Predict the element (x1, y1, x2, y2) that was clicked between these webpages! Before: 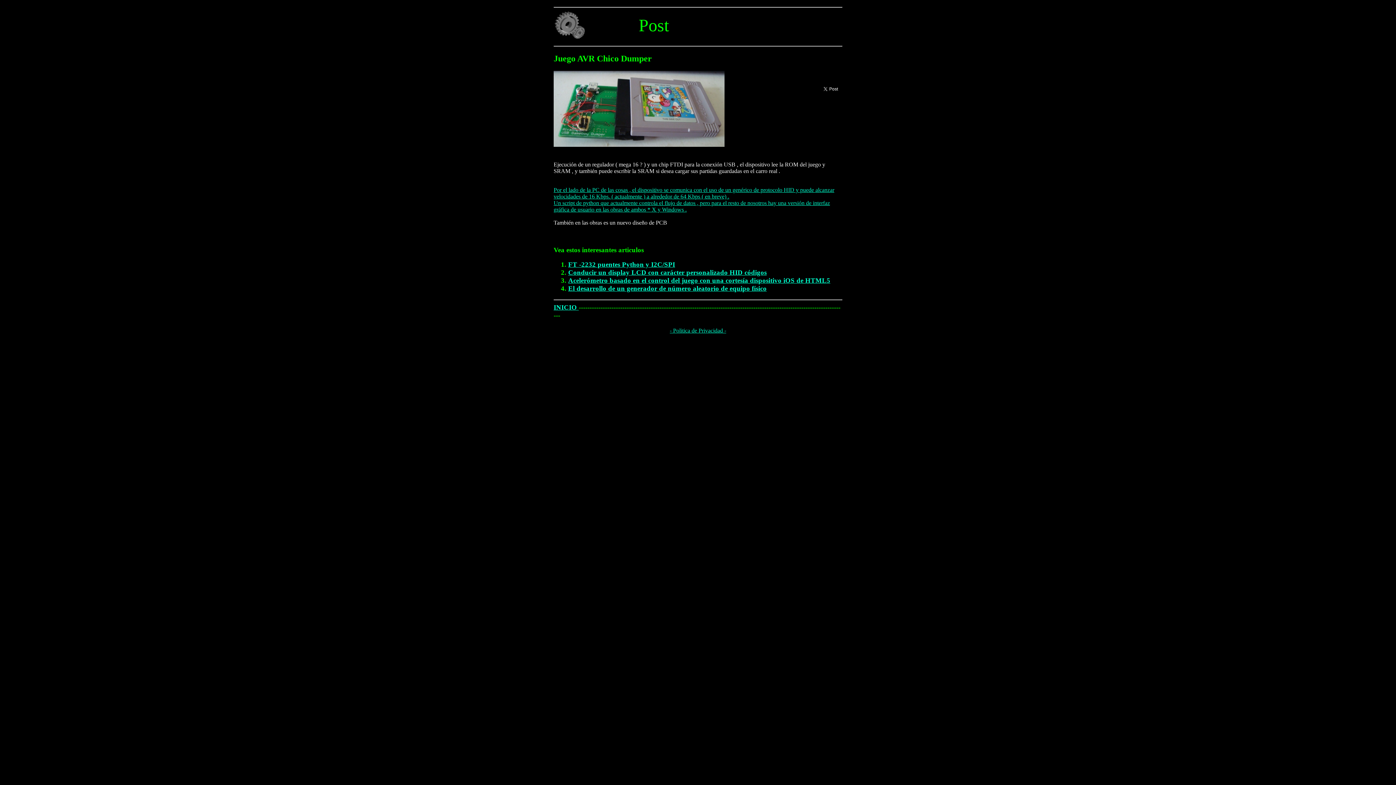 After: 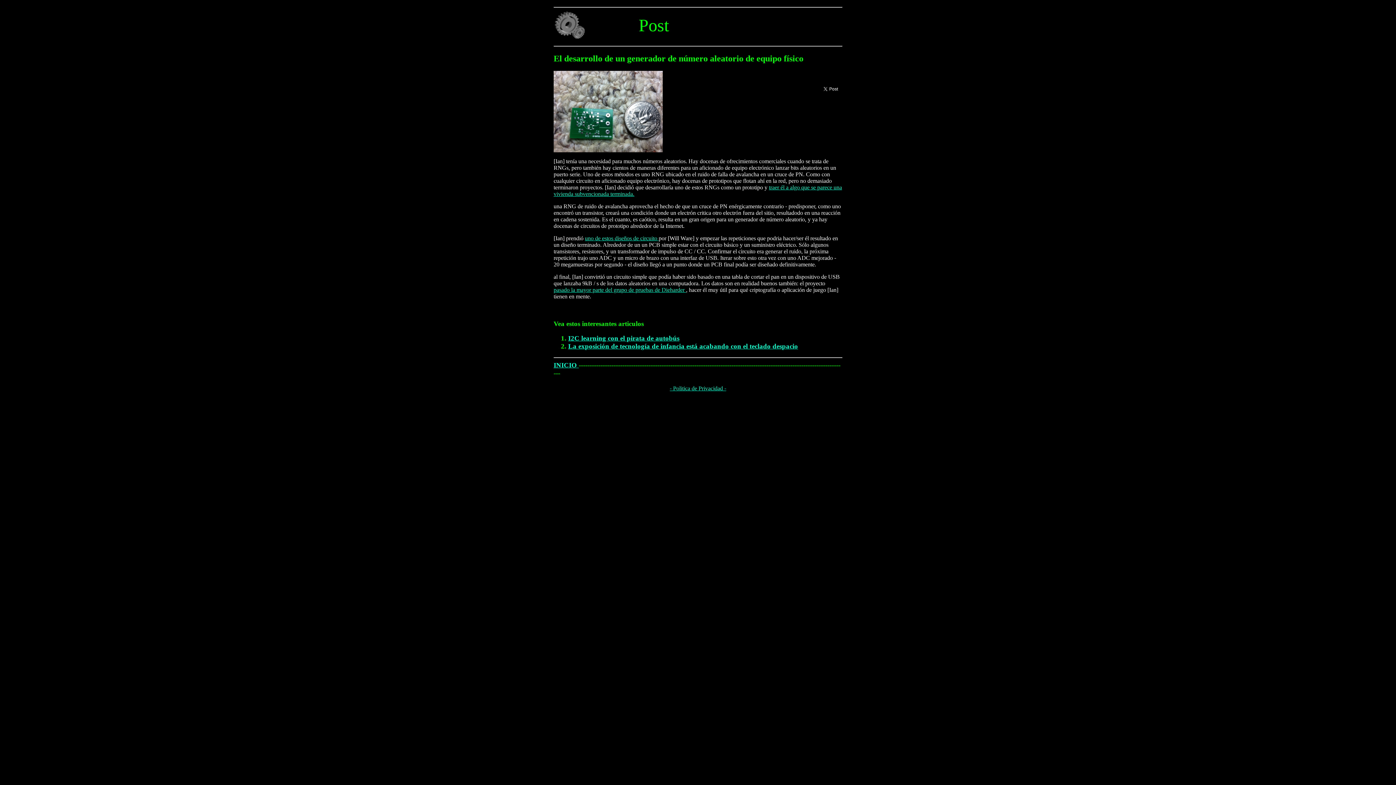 Action: bbox: (568, 284, 766, 292) label: El desarrollo de un generador de número aleatorio de equipo físico